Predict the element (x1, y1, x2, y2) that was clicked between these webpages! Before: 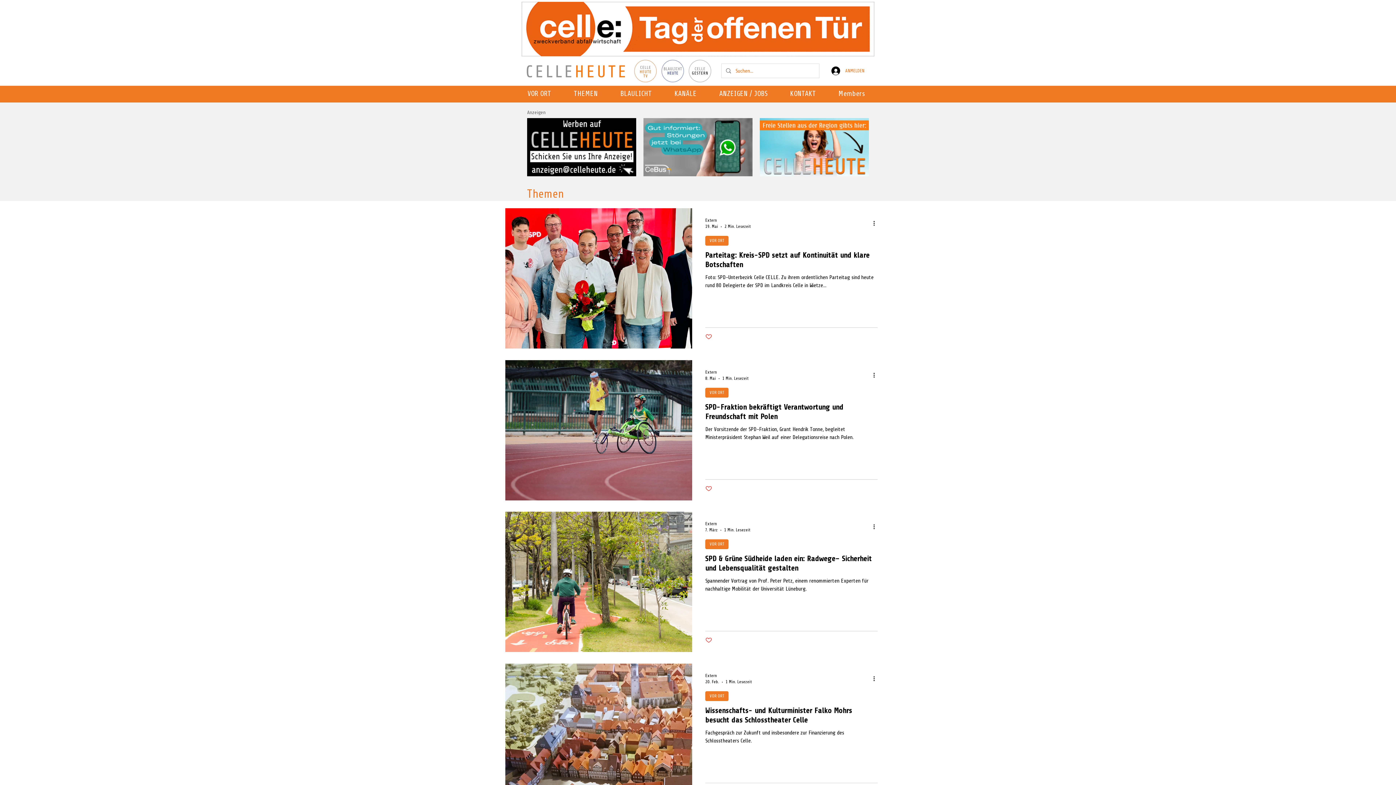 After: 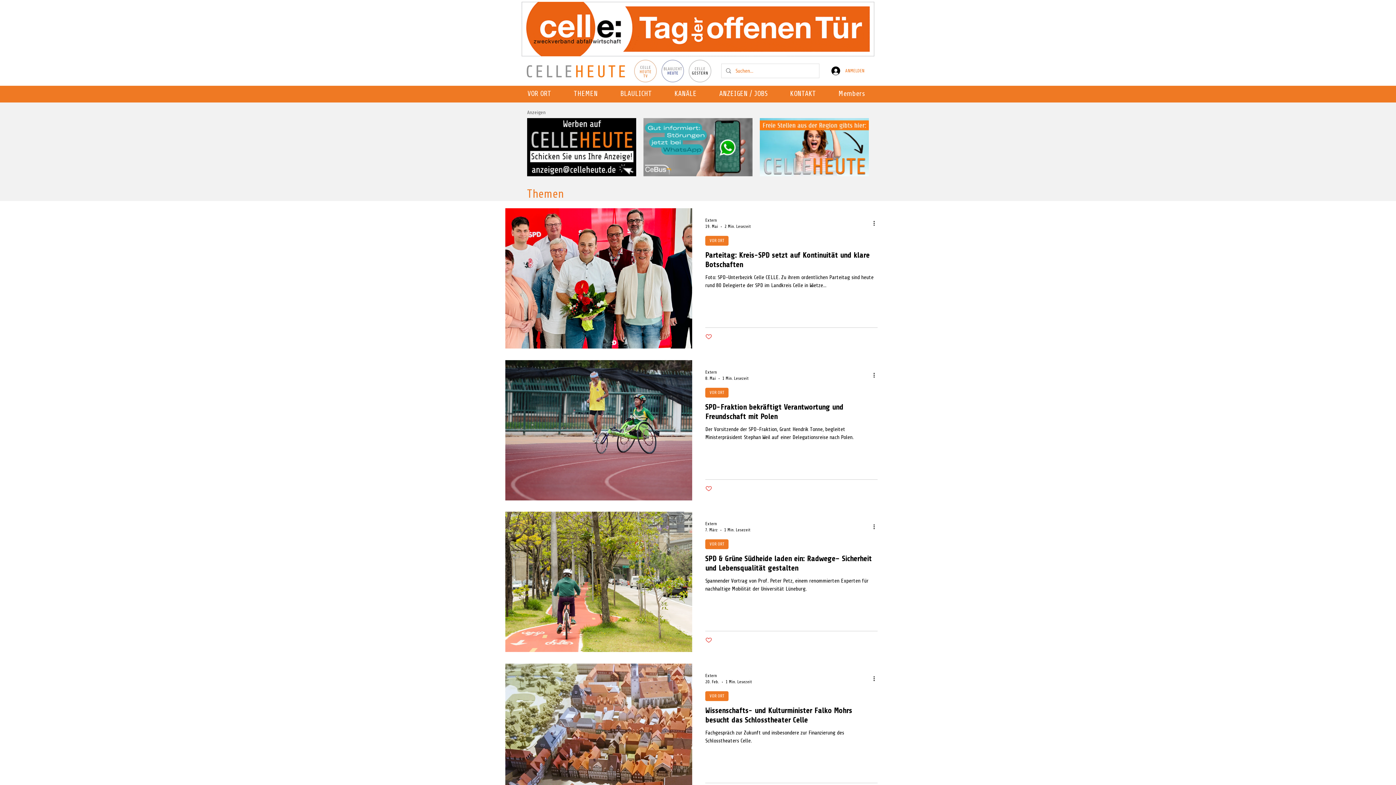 Action: bbox: (632, 58, 658, 84)